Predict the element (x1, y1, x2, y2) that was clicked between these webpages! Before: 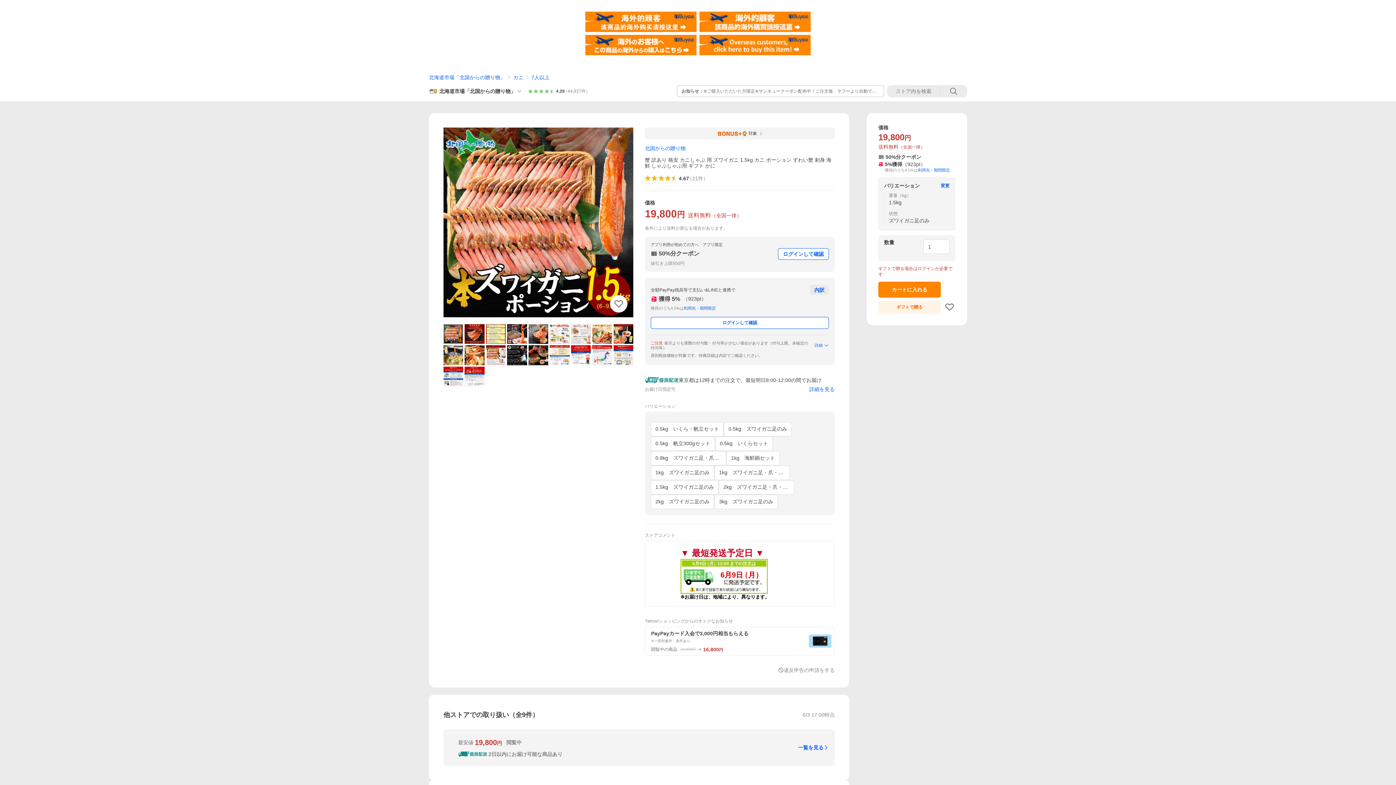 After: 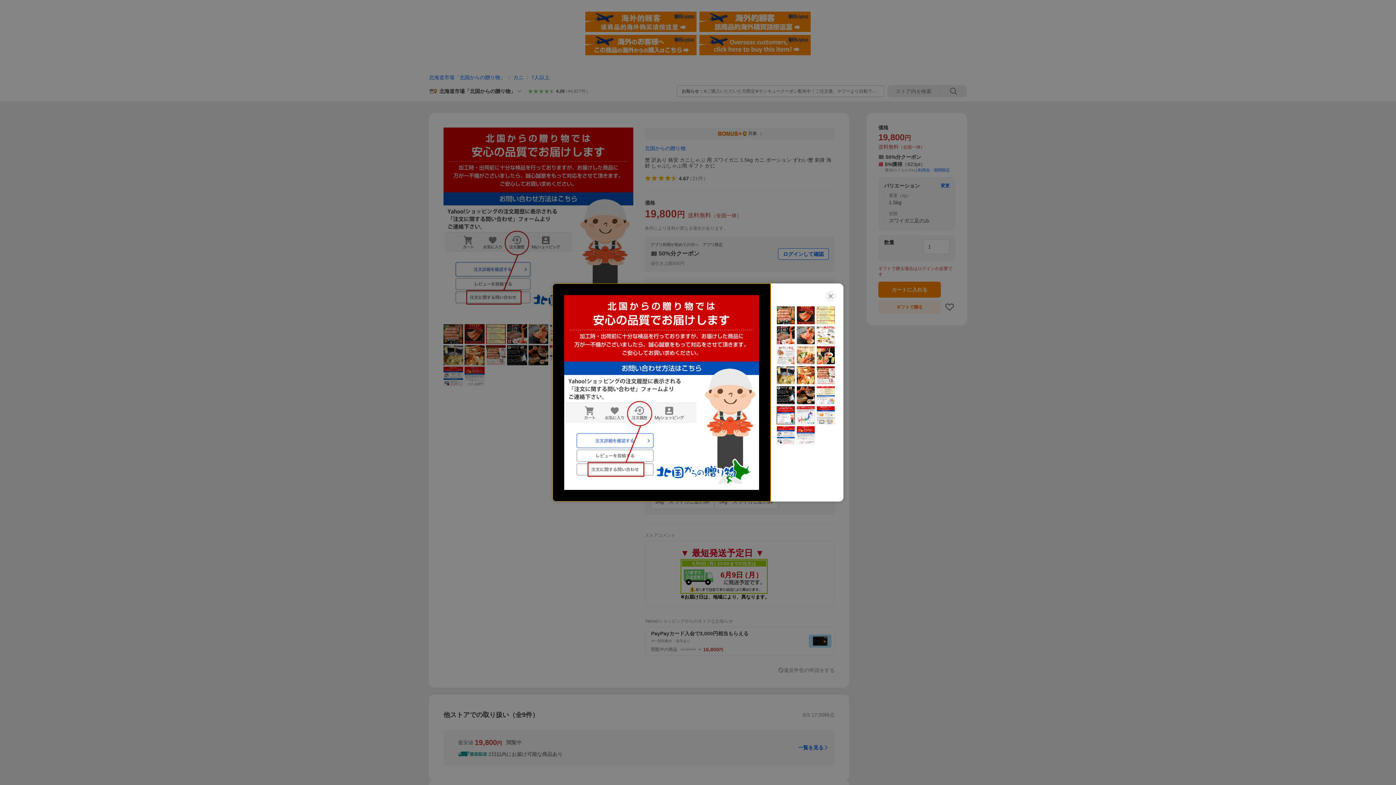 Action: bbox: (571, 345, 590, 365)